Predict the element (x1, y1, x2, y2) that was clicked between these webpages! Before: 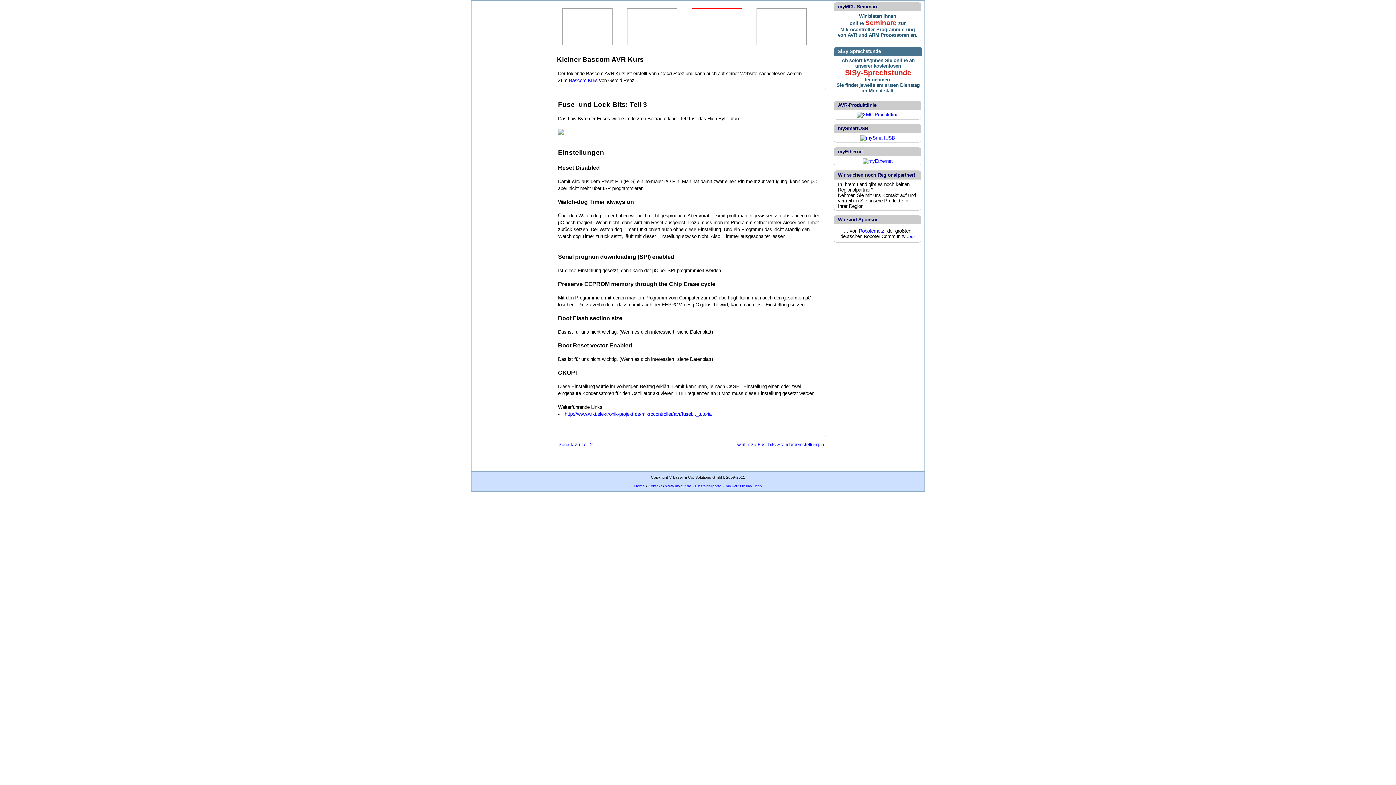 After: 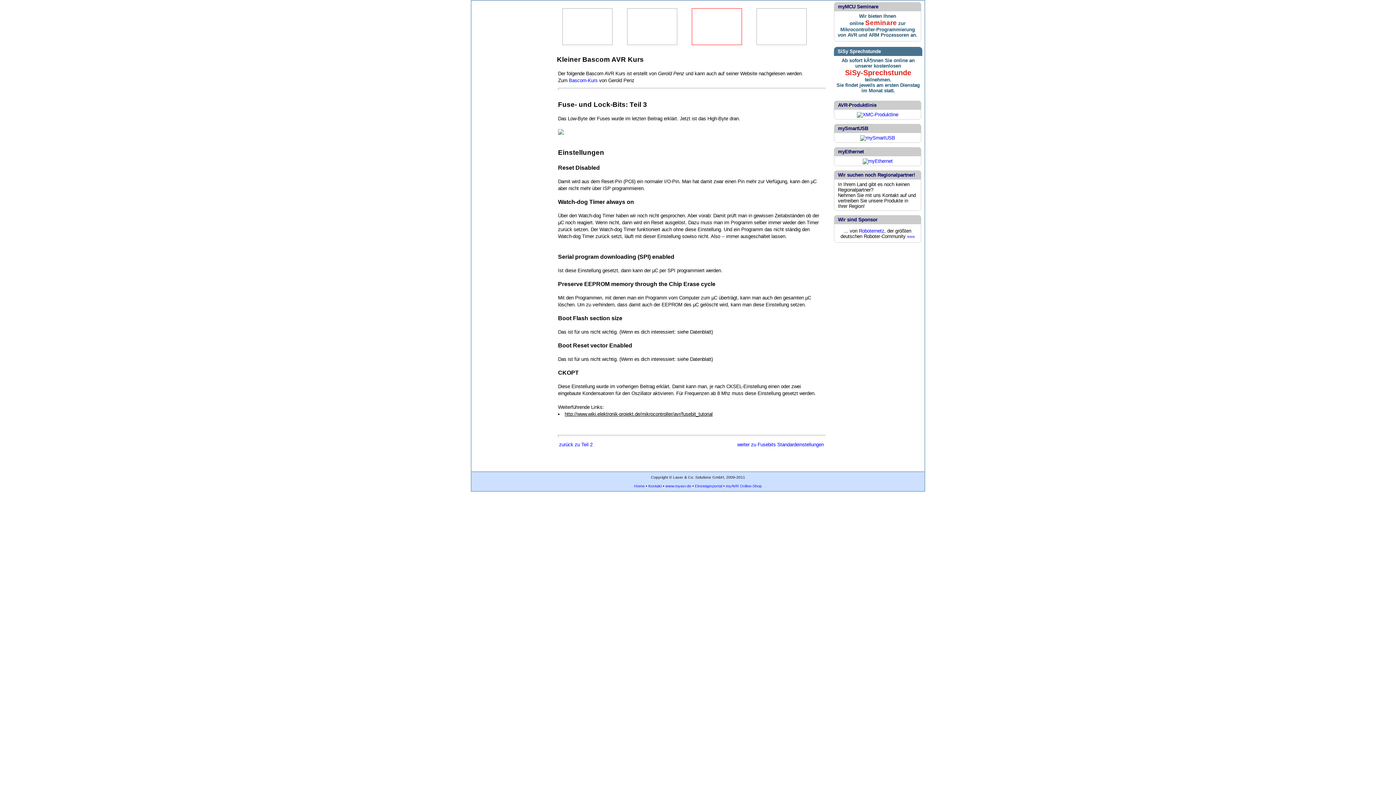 Action: label: http://www.wiki.elektronik-projekt.de/mikrocontroller/avr/fusebit_tutorial bbox: (564, 411, 712, 417)